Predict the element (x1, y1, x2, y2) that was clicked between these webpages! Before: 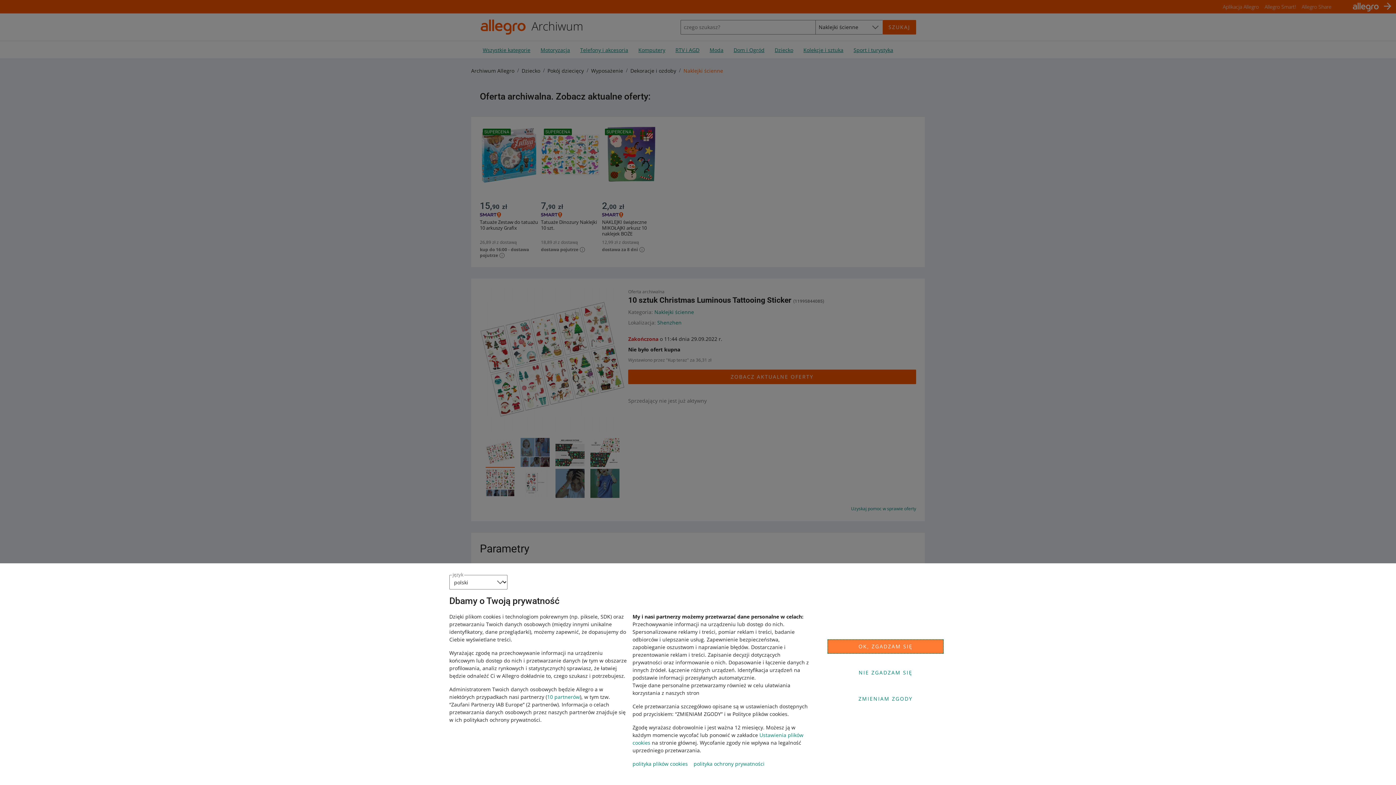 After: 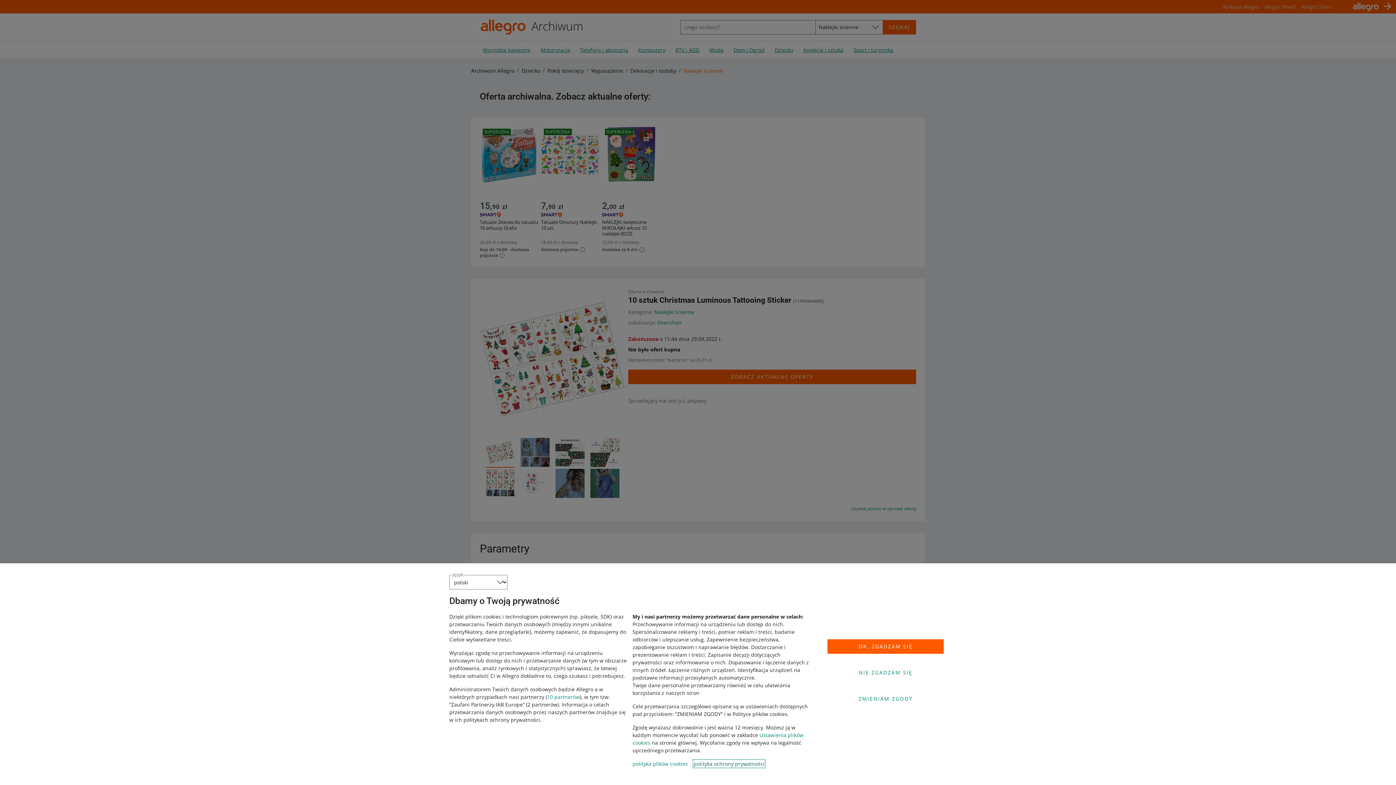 Action: bbox: (693, 760, 764, 767) label: polityka ochrony prywatności